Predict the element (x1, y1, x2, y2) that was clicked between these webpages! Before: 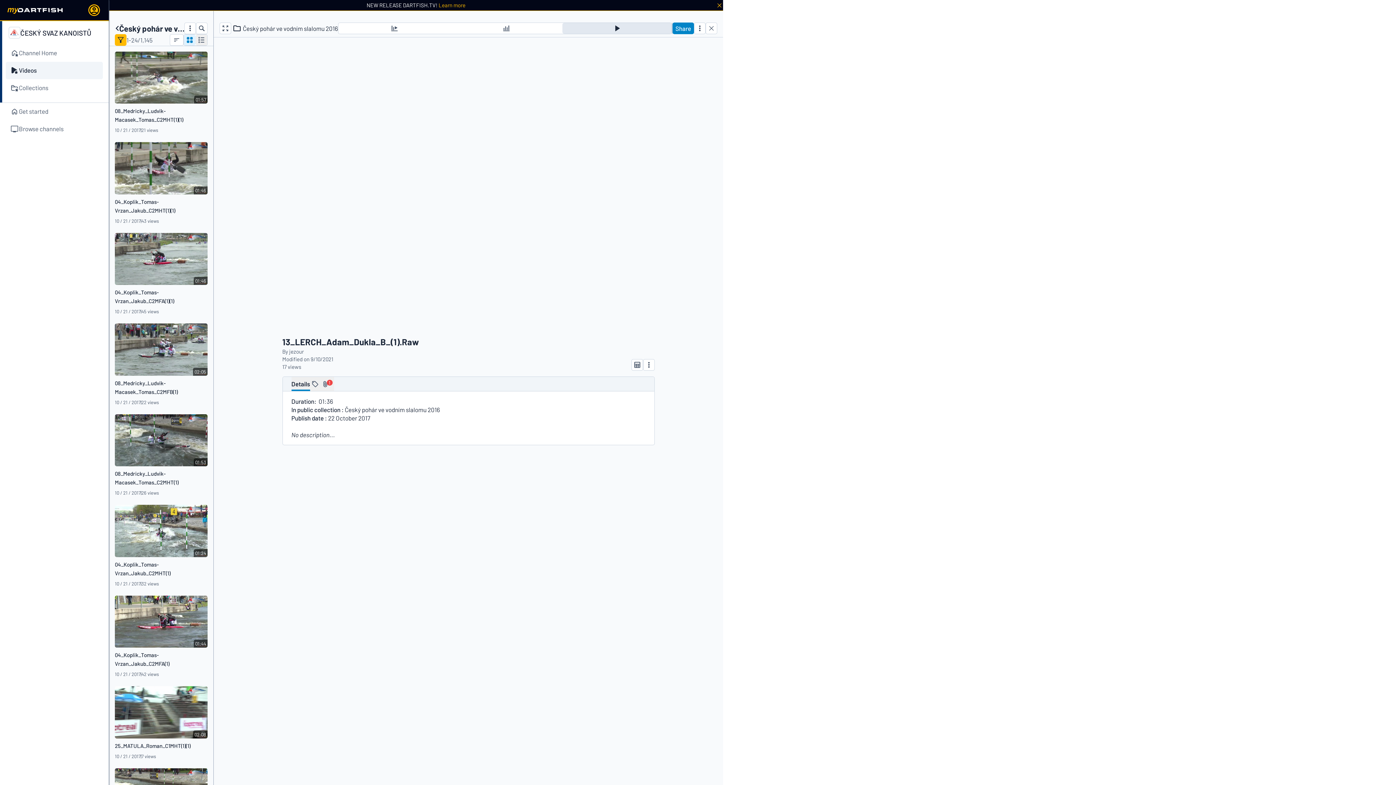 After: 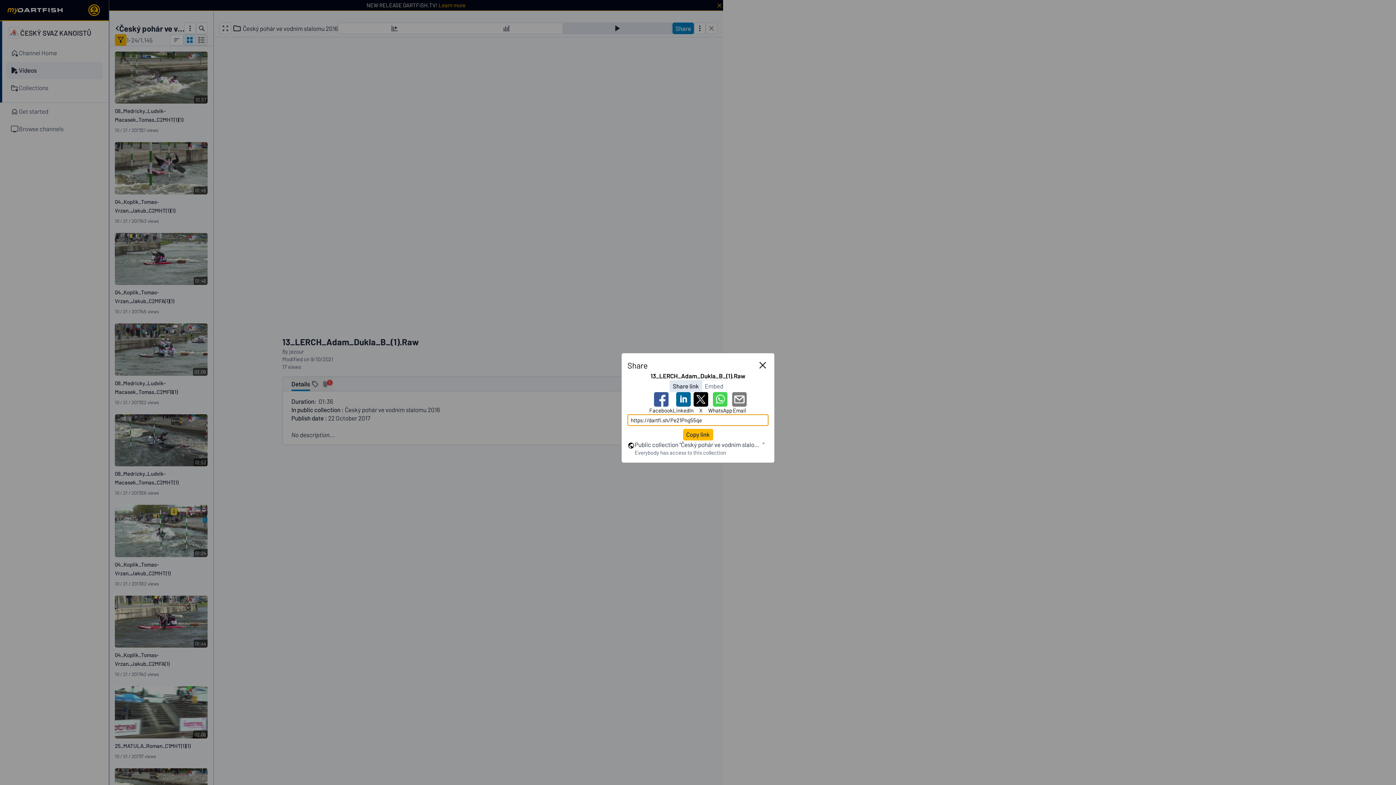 Action: label: Share bbox: (672, 22, 694, 34)